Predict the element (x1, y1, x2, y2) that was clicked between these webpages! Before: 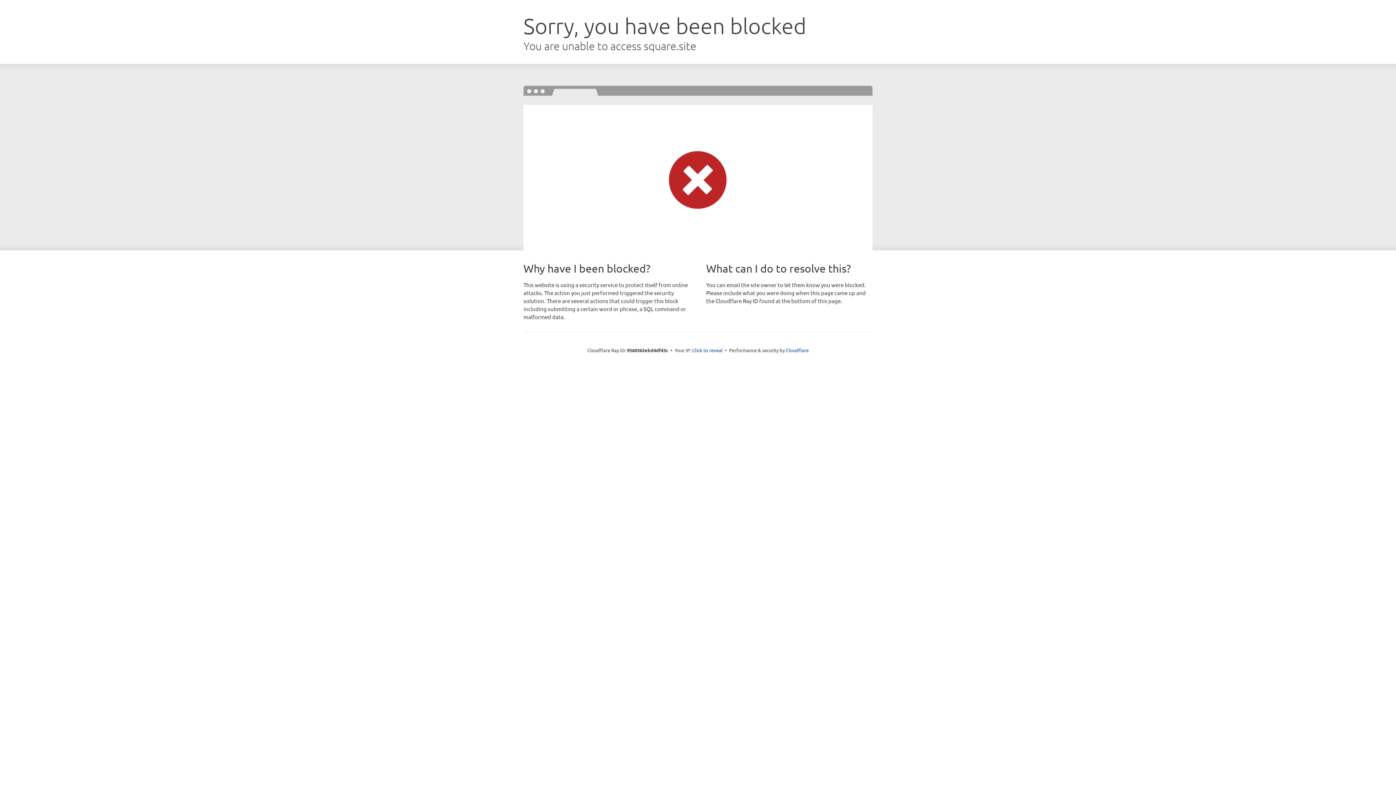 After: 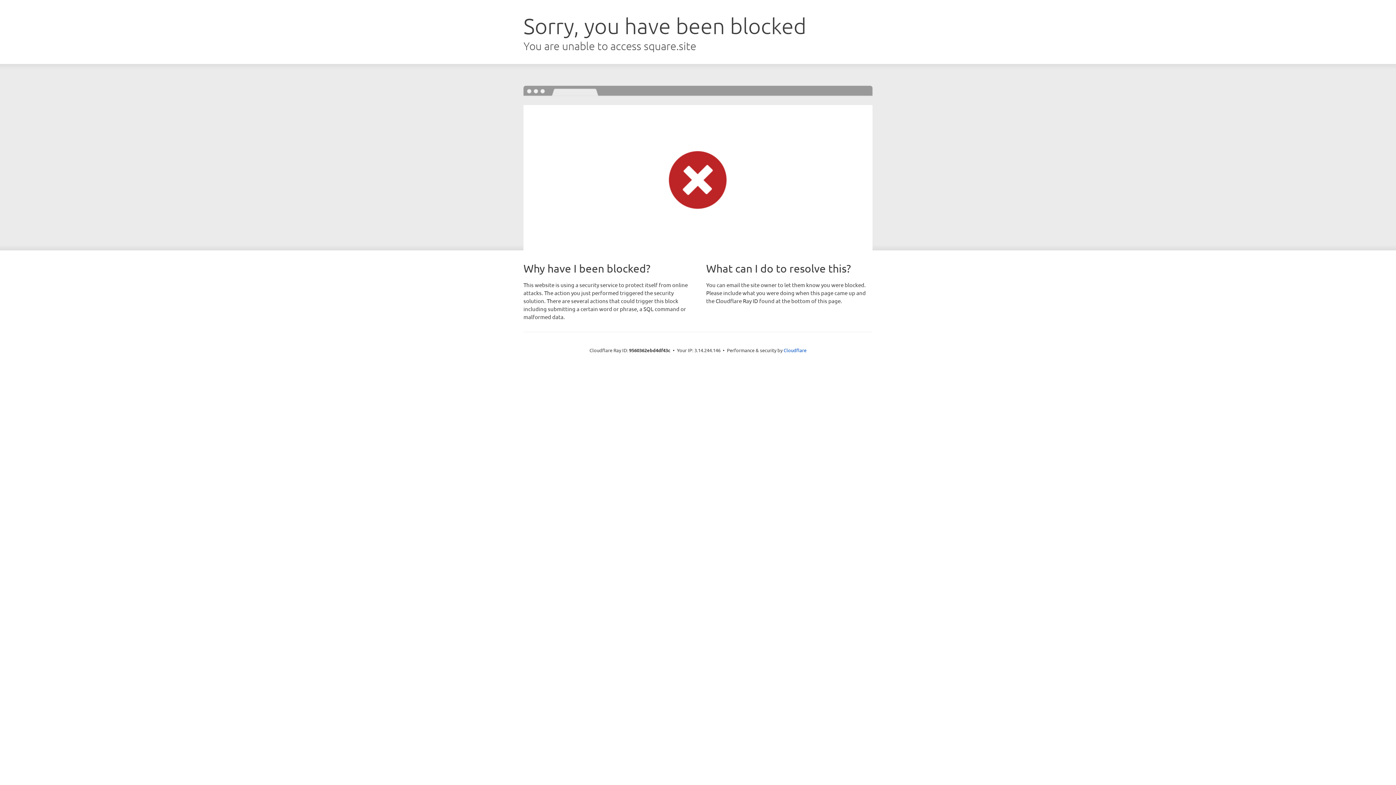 Action: label: Click to reveal bbox: (692, 346, 722, 353)